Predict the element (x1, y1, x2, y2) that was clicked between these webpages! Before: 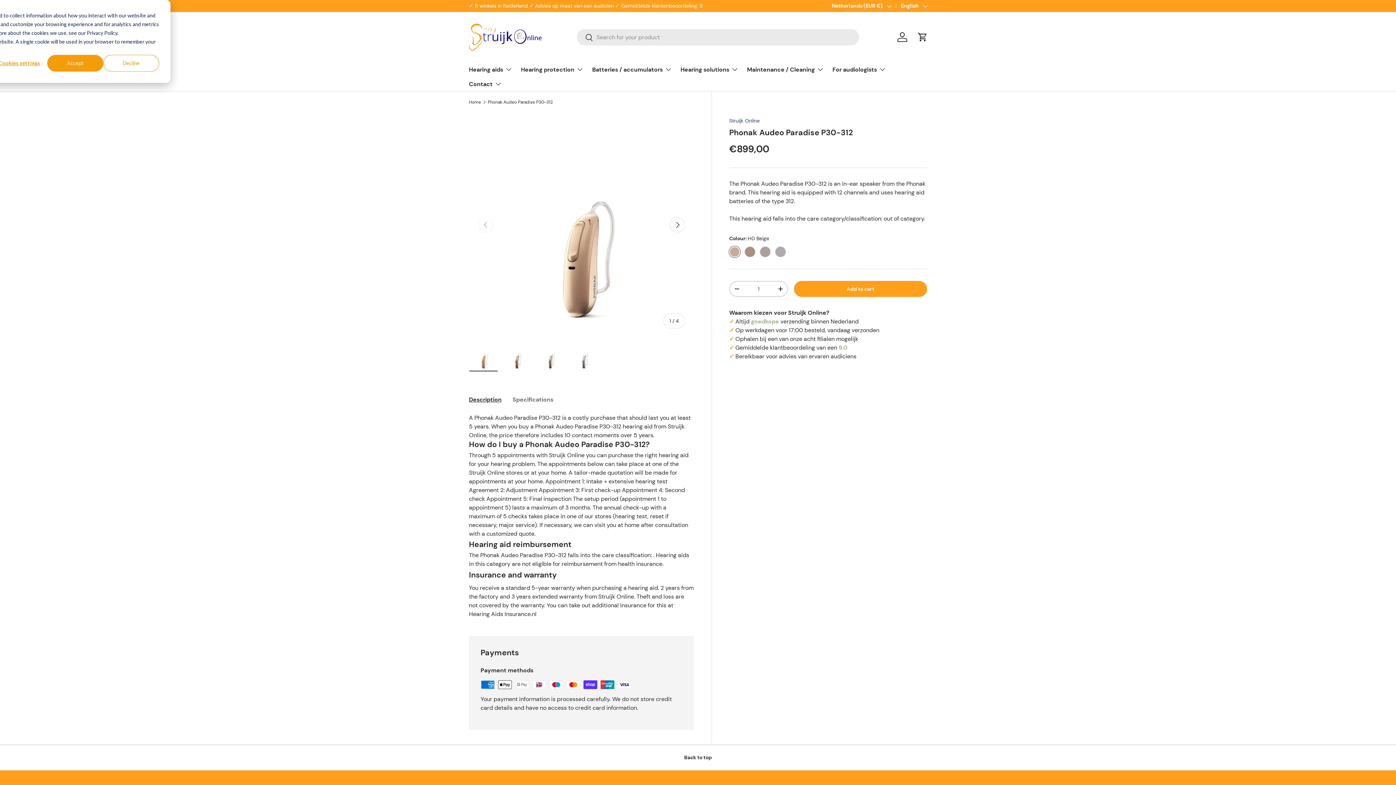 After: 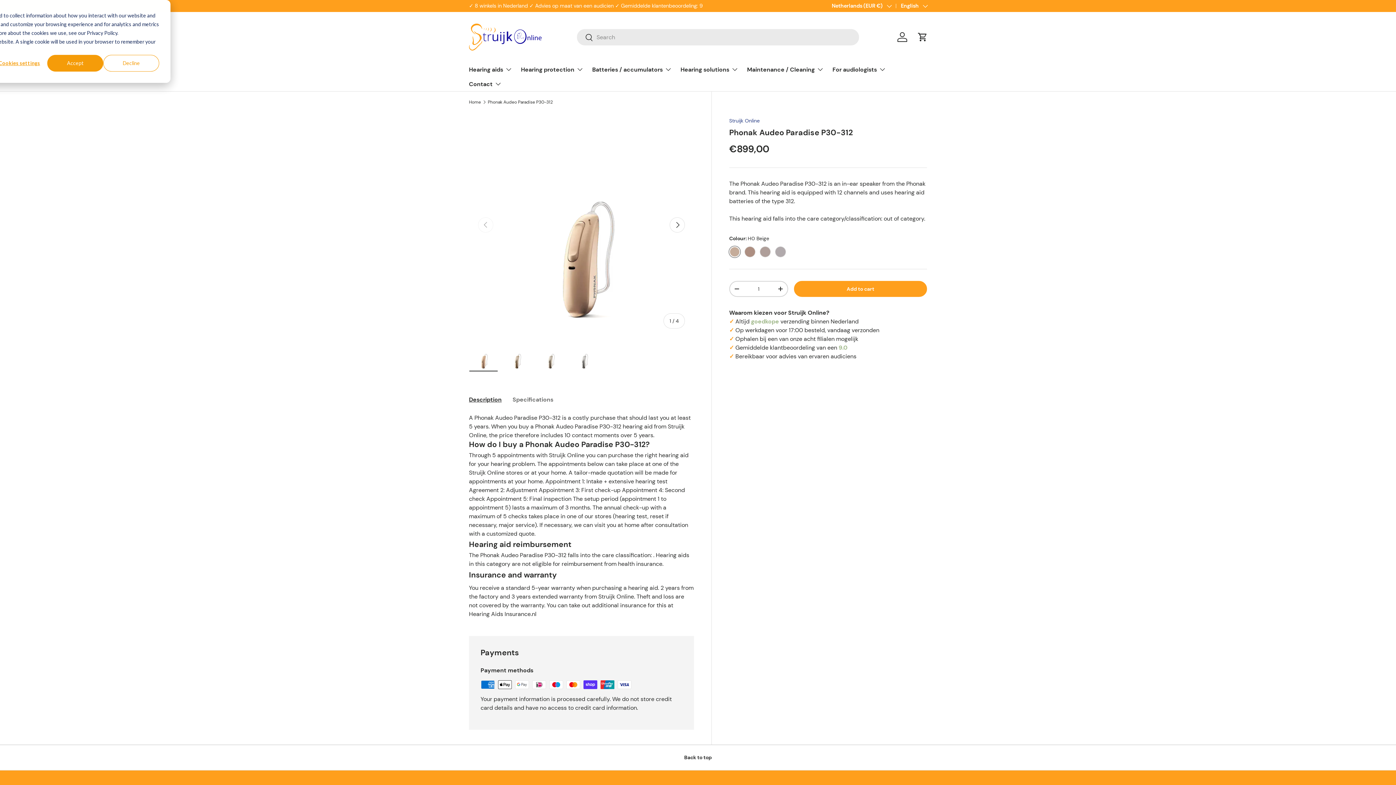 Action: label: Search bbox: (577, 29, 593, 46)